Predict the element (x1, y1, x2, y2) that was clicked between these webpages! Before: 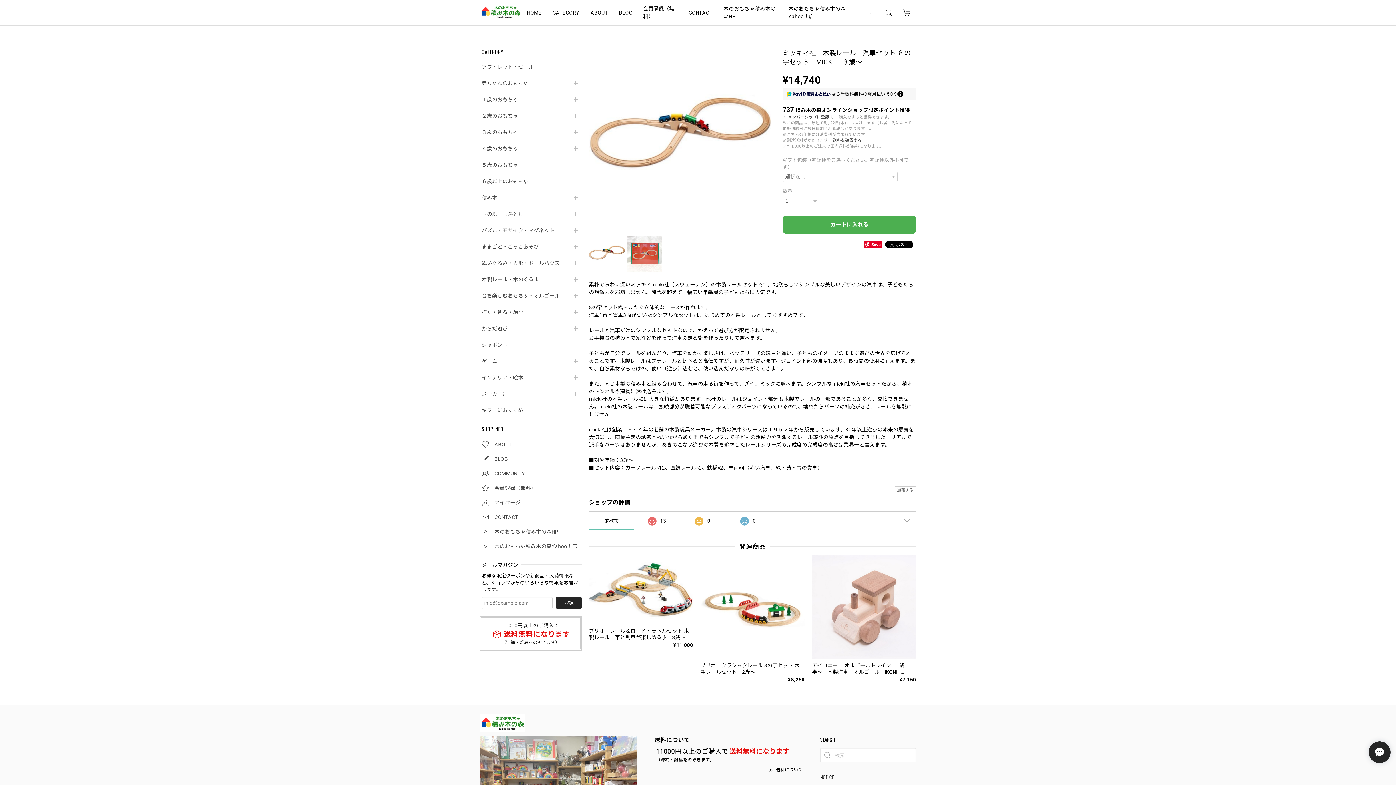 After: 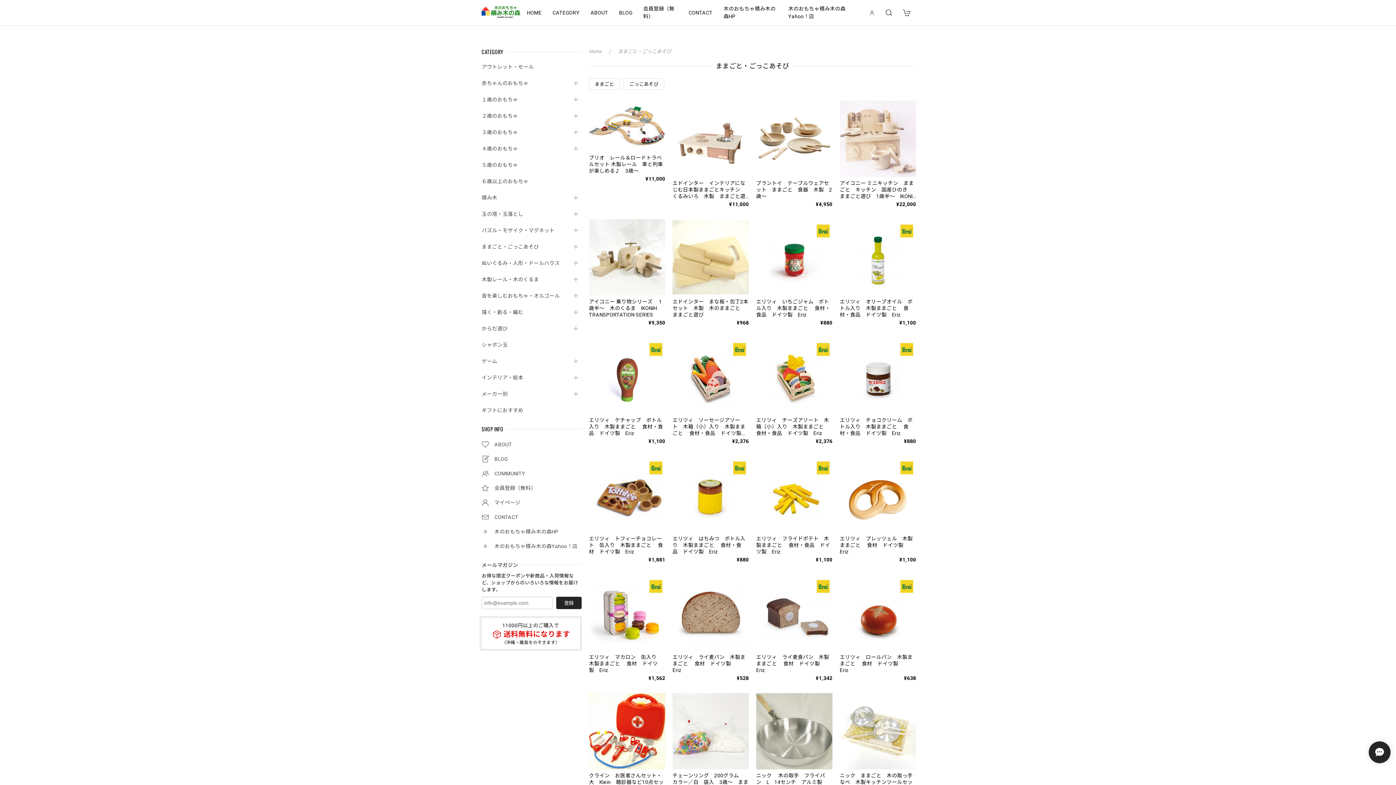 Action: label: ままごと・ごっこあそび bbox: (481, 244, 567, 249)